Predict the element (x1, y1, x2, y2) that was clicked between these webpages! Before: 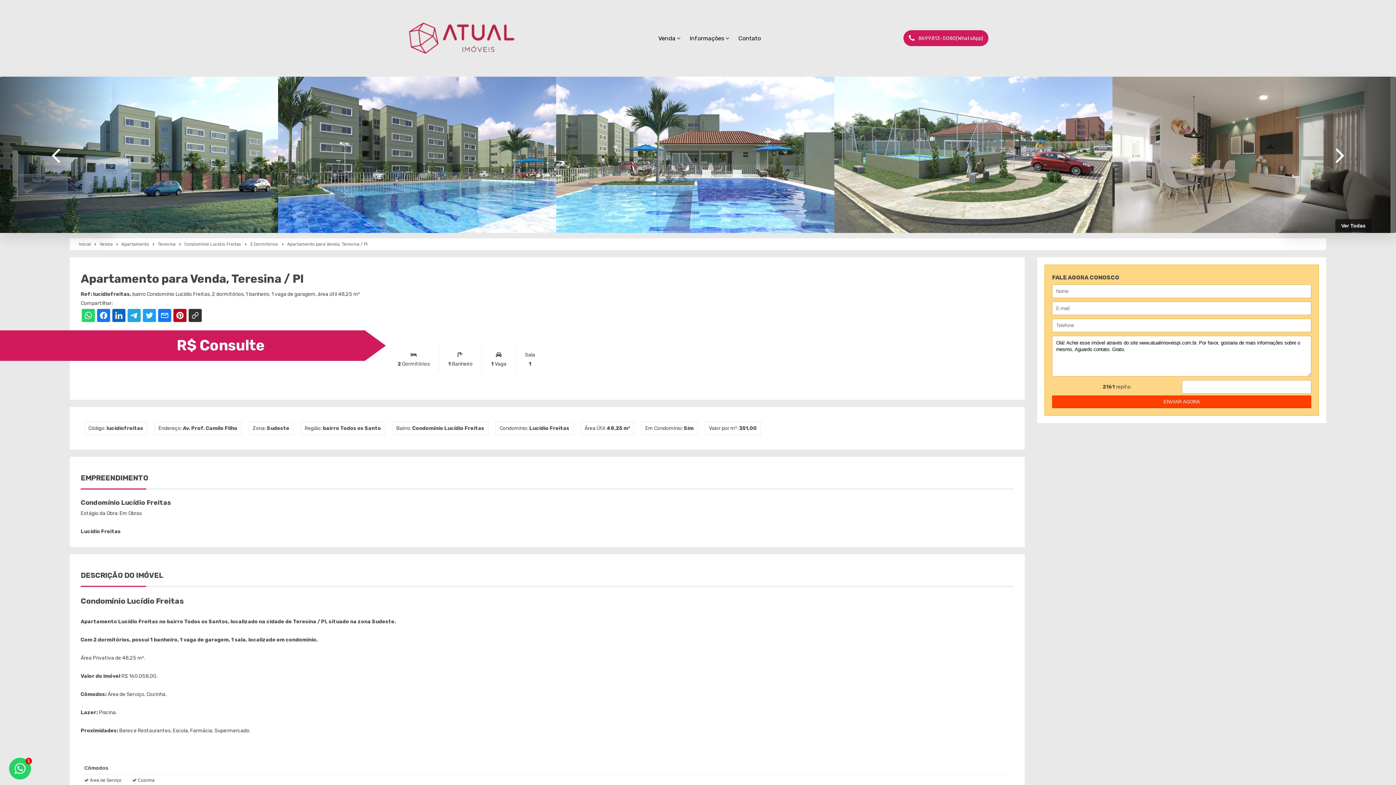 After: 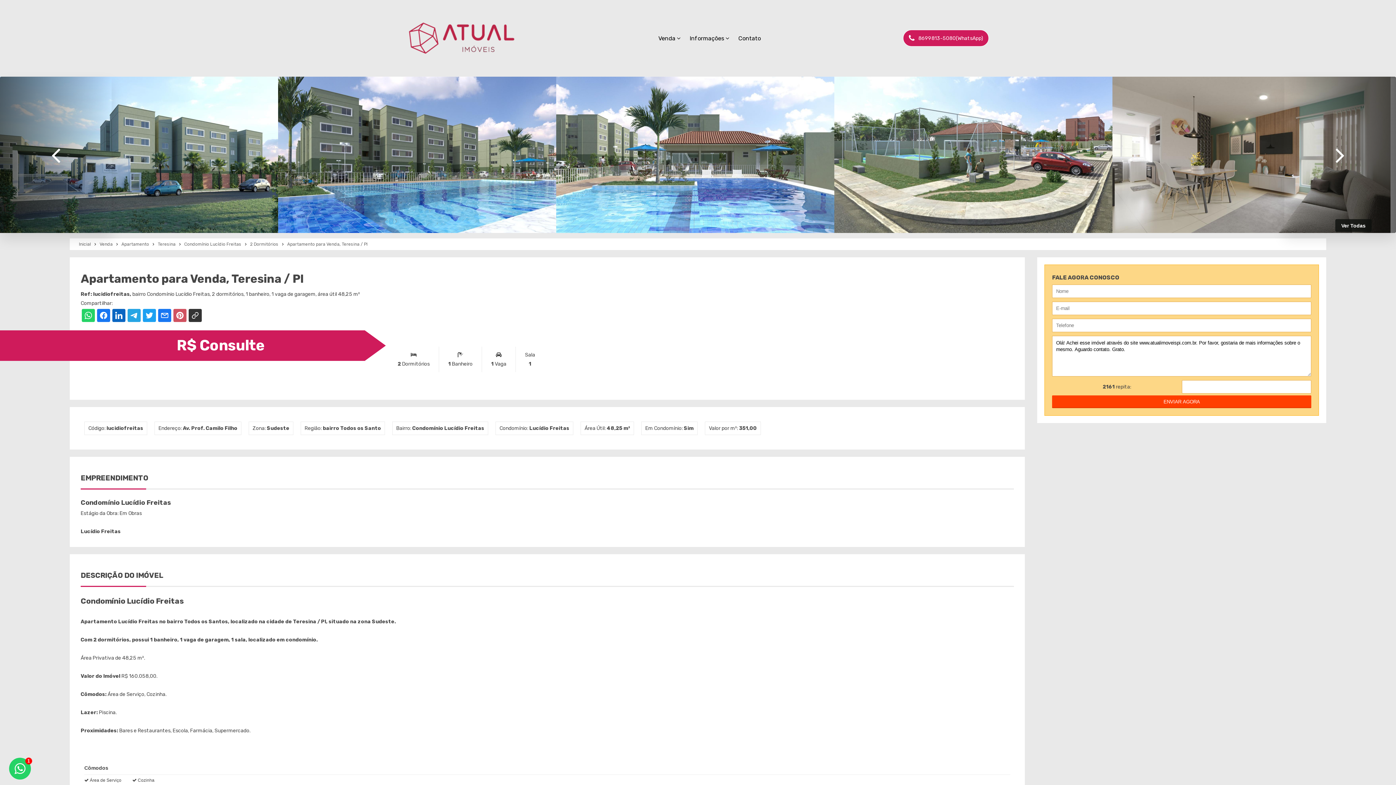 Action: bbox: (173, 309, 186, 322)